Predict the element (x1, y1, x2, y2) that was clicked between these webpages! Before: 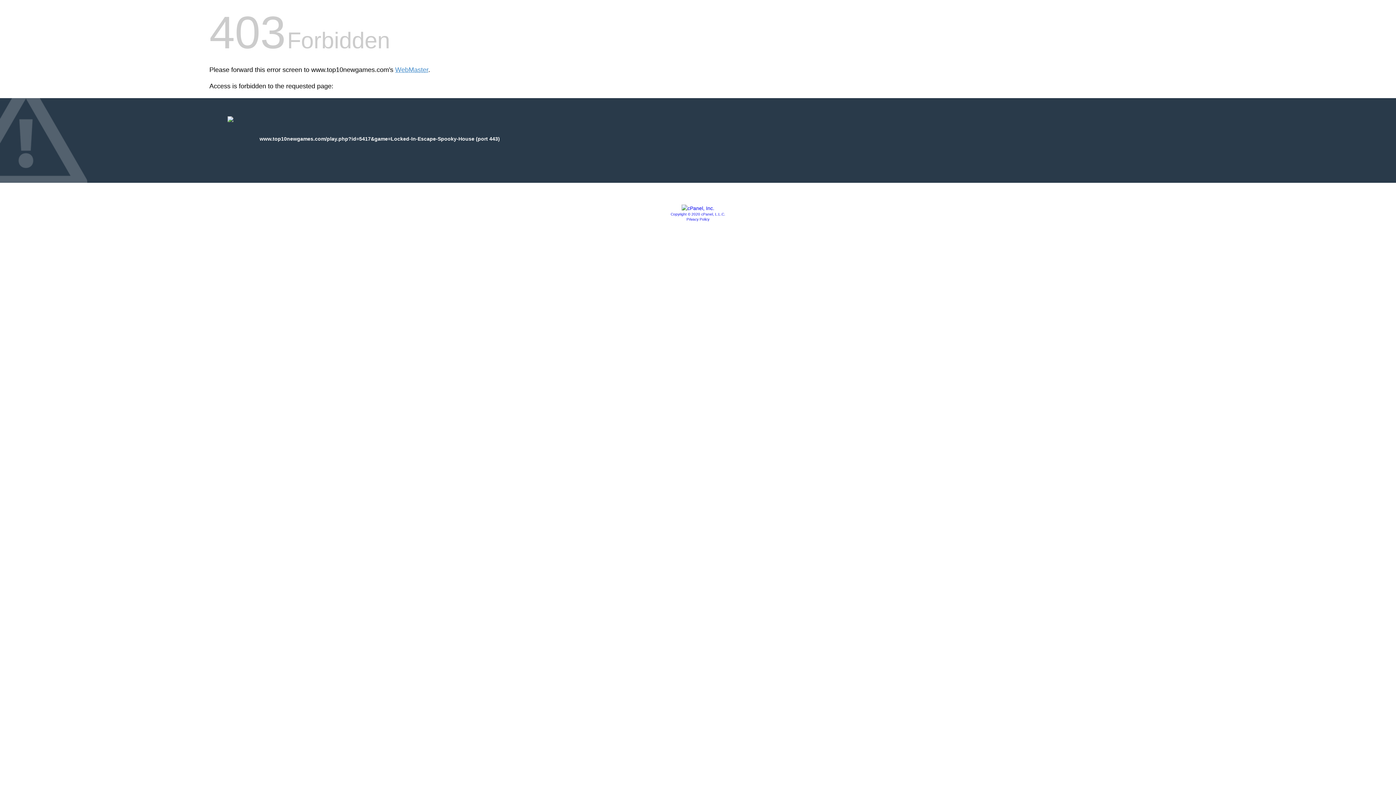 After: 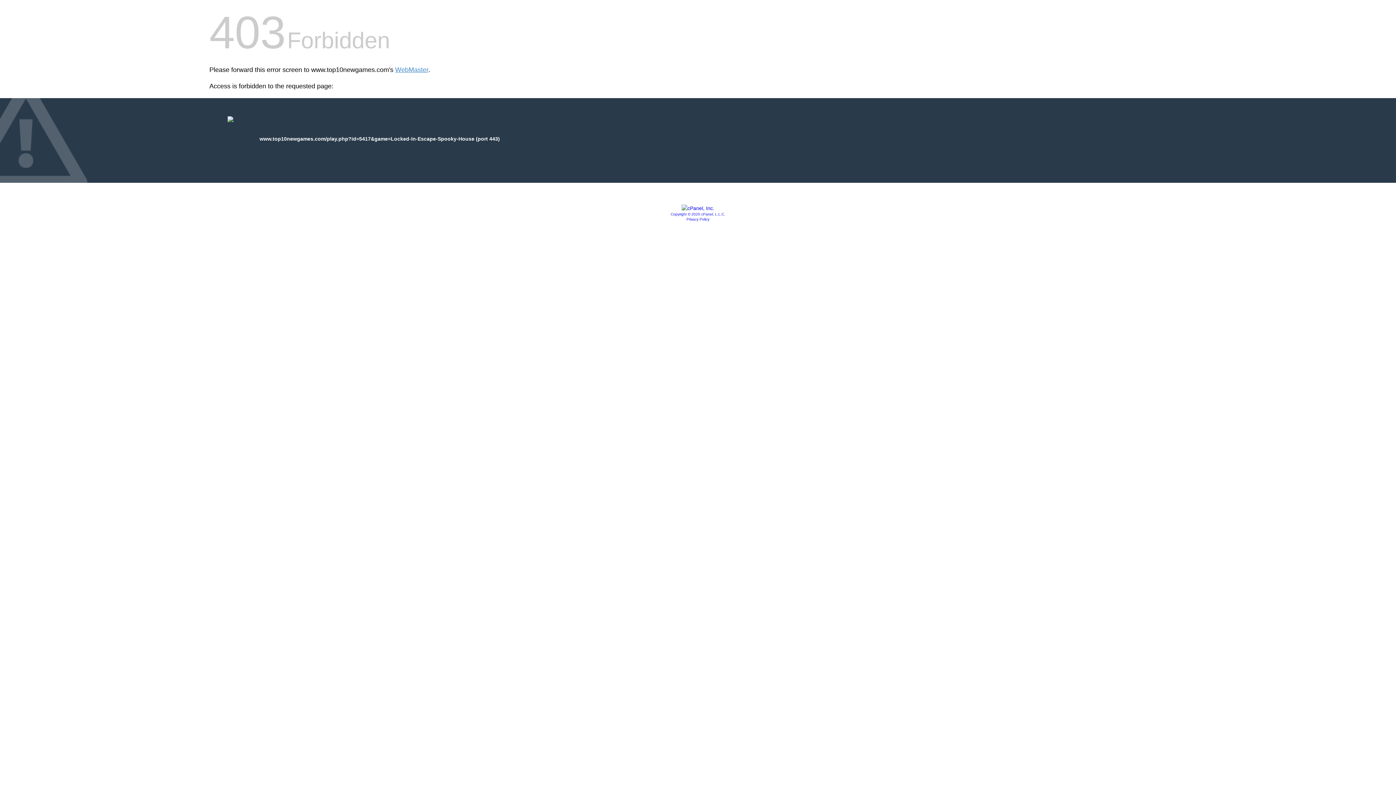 Action: label: Privacy Policy bbox: (686, 217, 709, 221)